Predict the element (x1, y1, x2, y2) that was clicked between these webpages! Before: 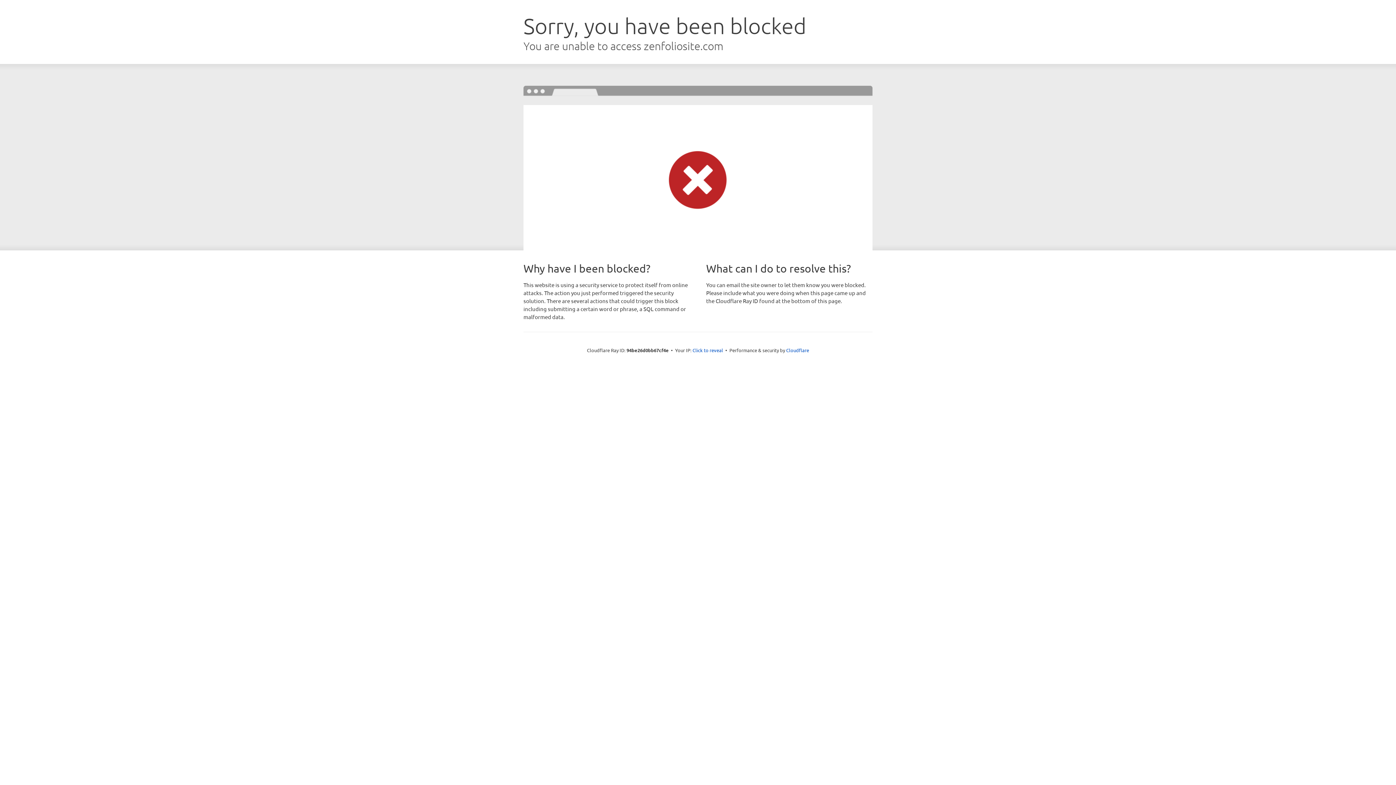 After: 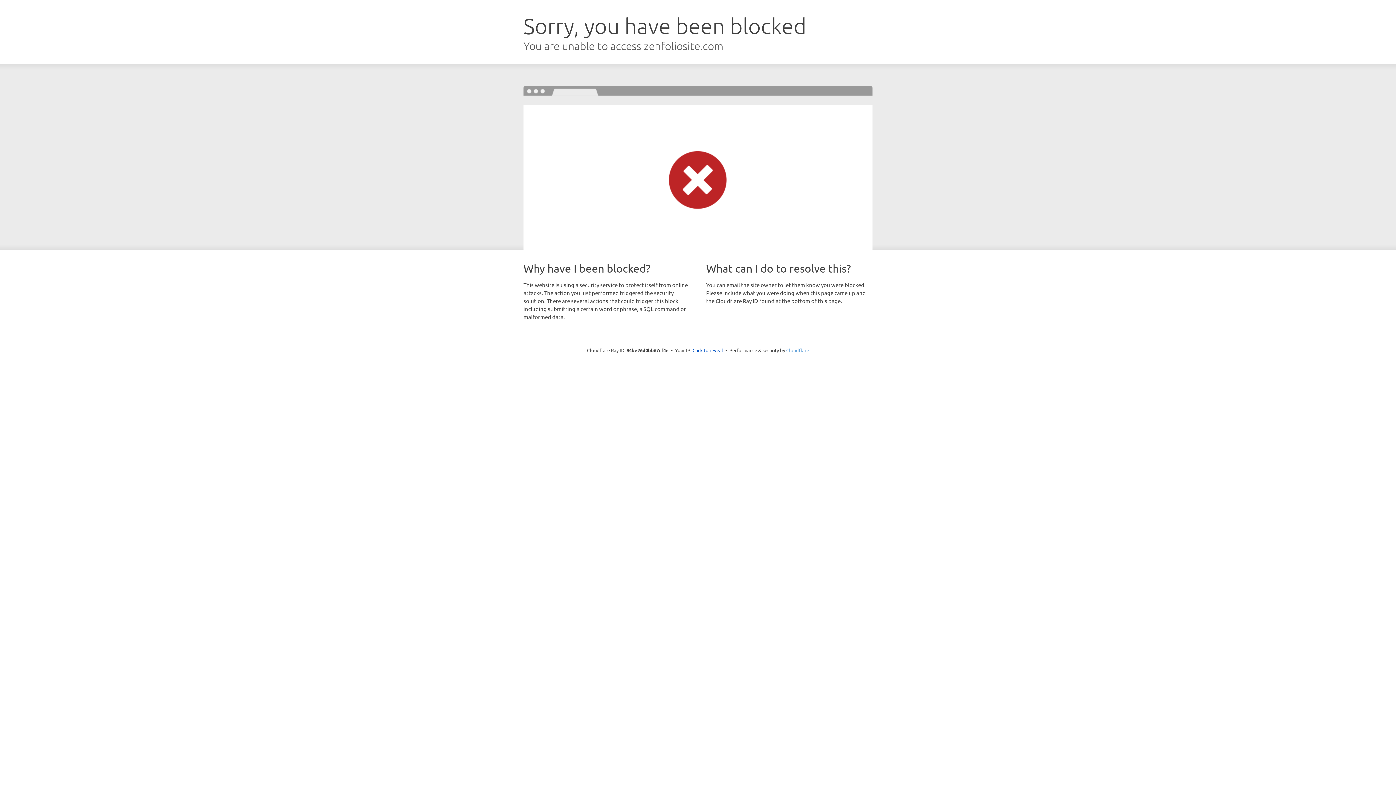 Action: label: Cloudflare bbox: (786, 347, 809, 353)